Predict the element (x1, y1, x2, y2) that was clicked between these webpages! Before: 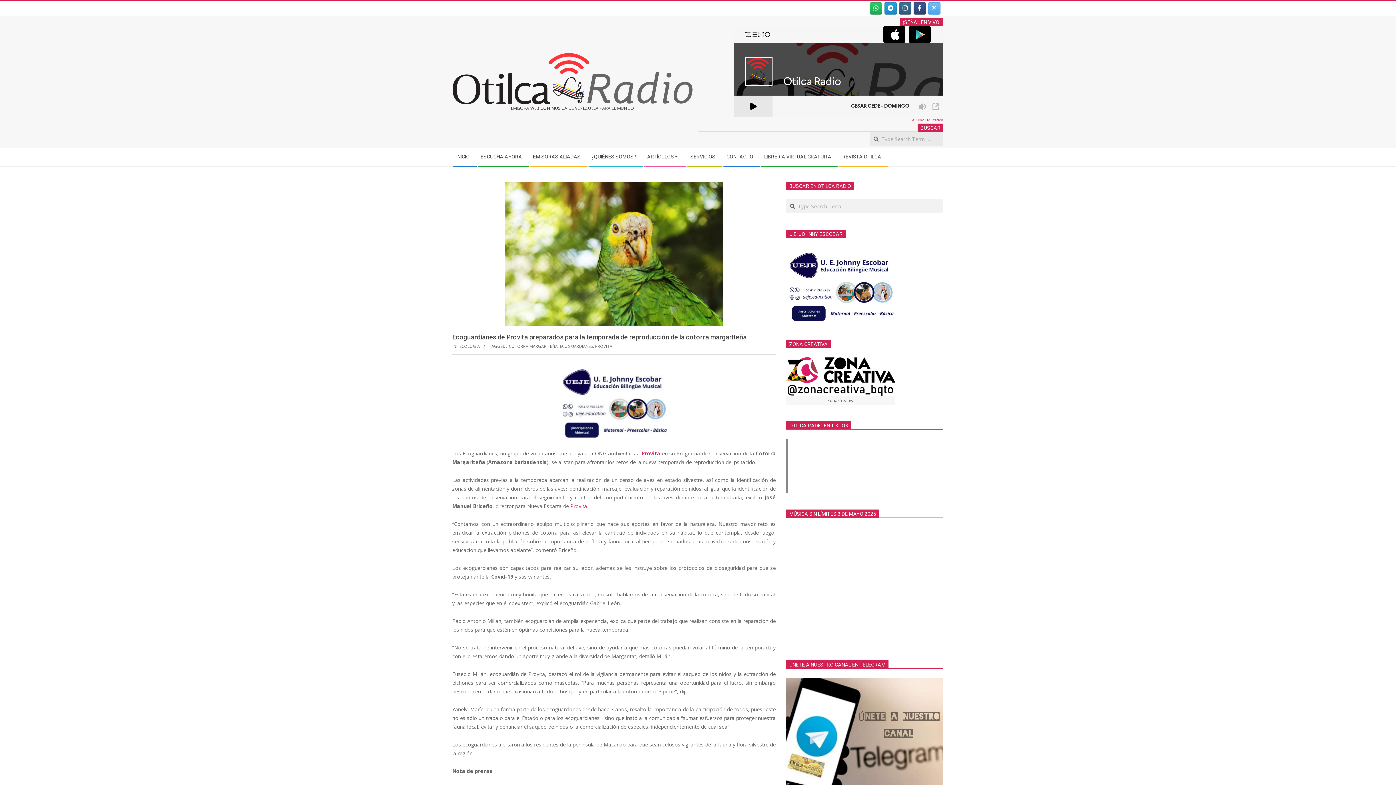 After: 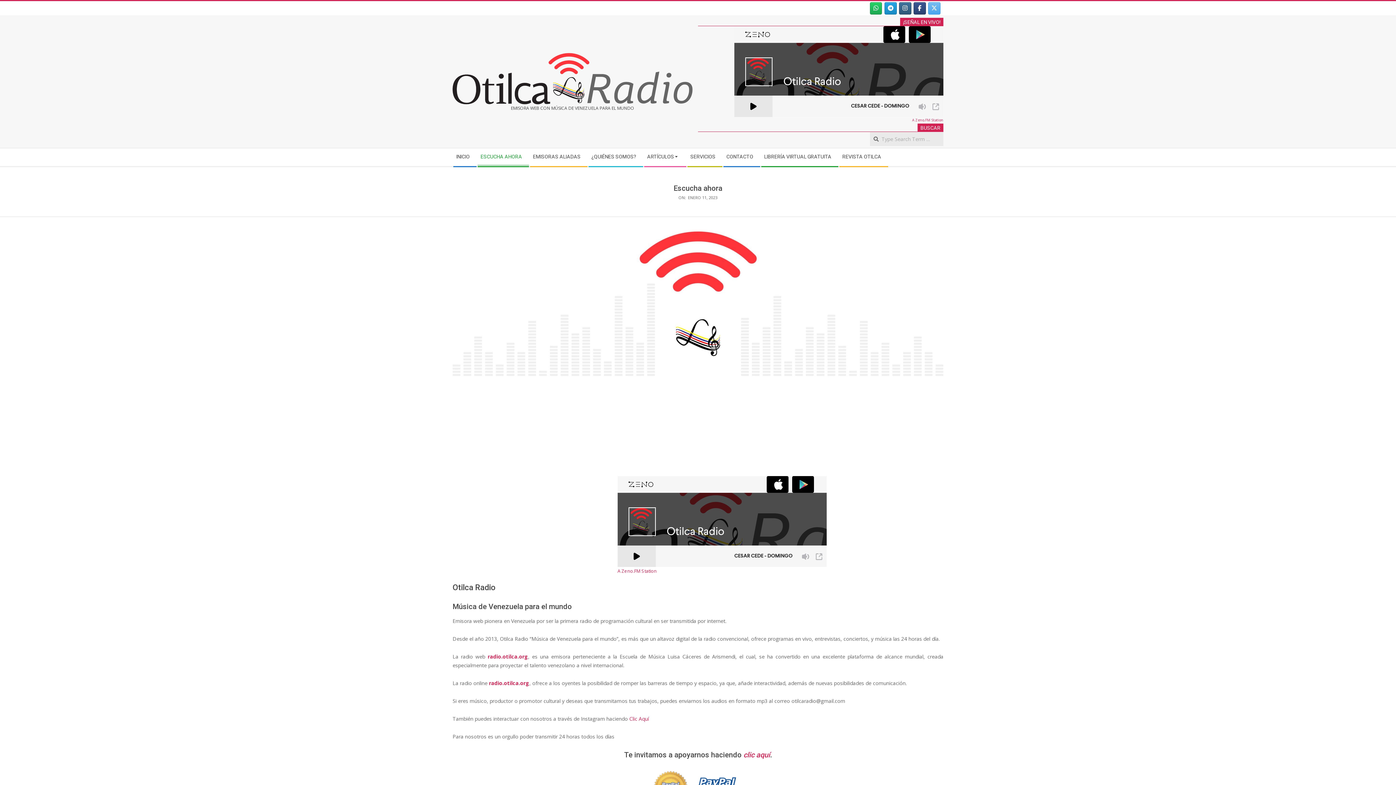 Action: label: ESCUCHA AHORA bbox: (477, 148, 529, 166)